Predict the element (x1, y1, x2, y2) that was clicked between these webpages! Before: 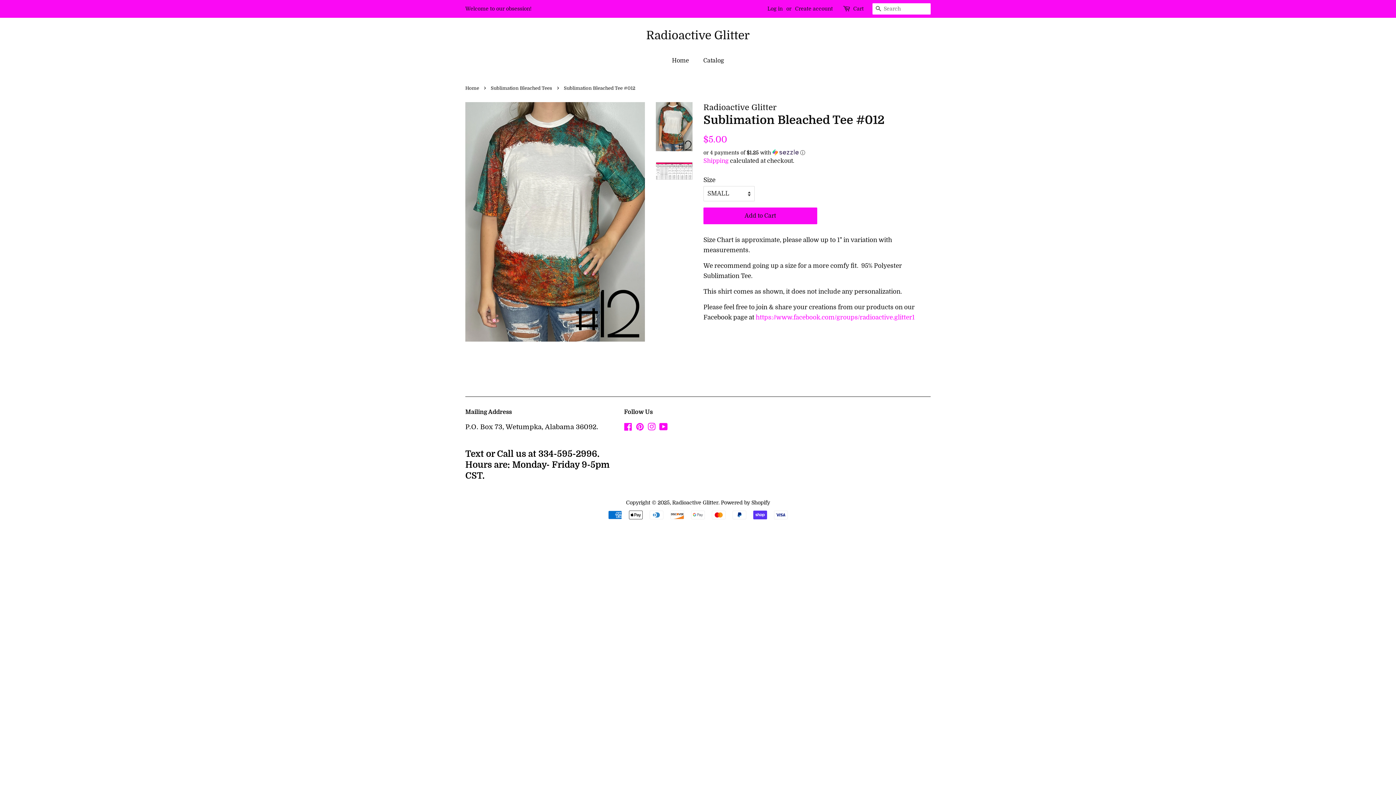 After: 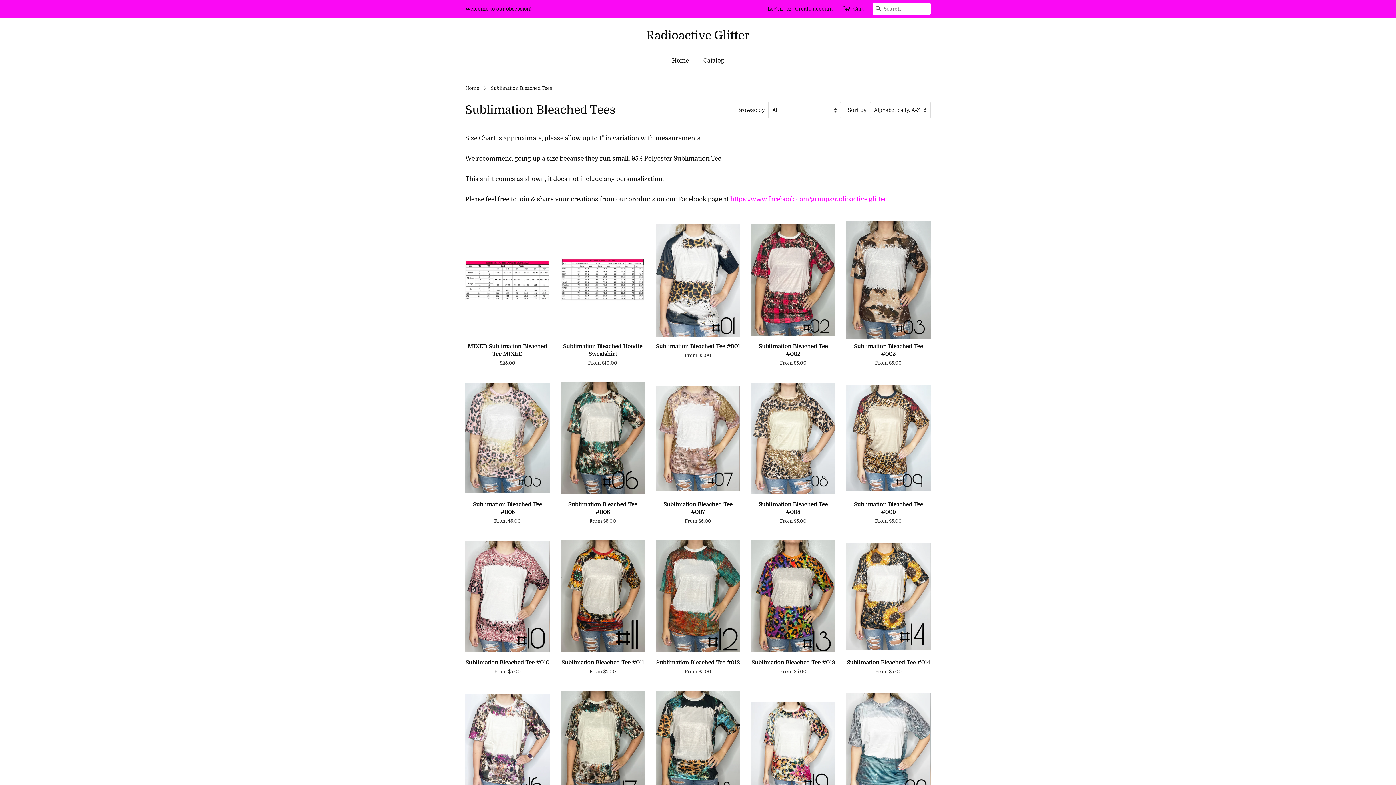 Action: bbox: (490, 85, 554, 90) label: Sublimation Bleached Tees